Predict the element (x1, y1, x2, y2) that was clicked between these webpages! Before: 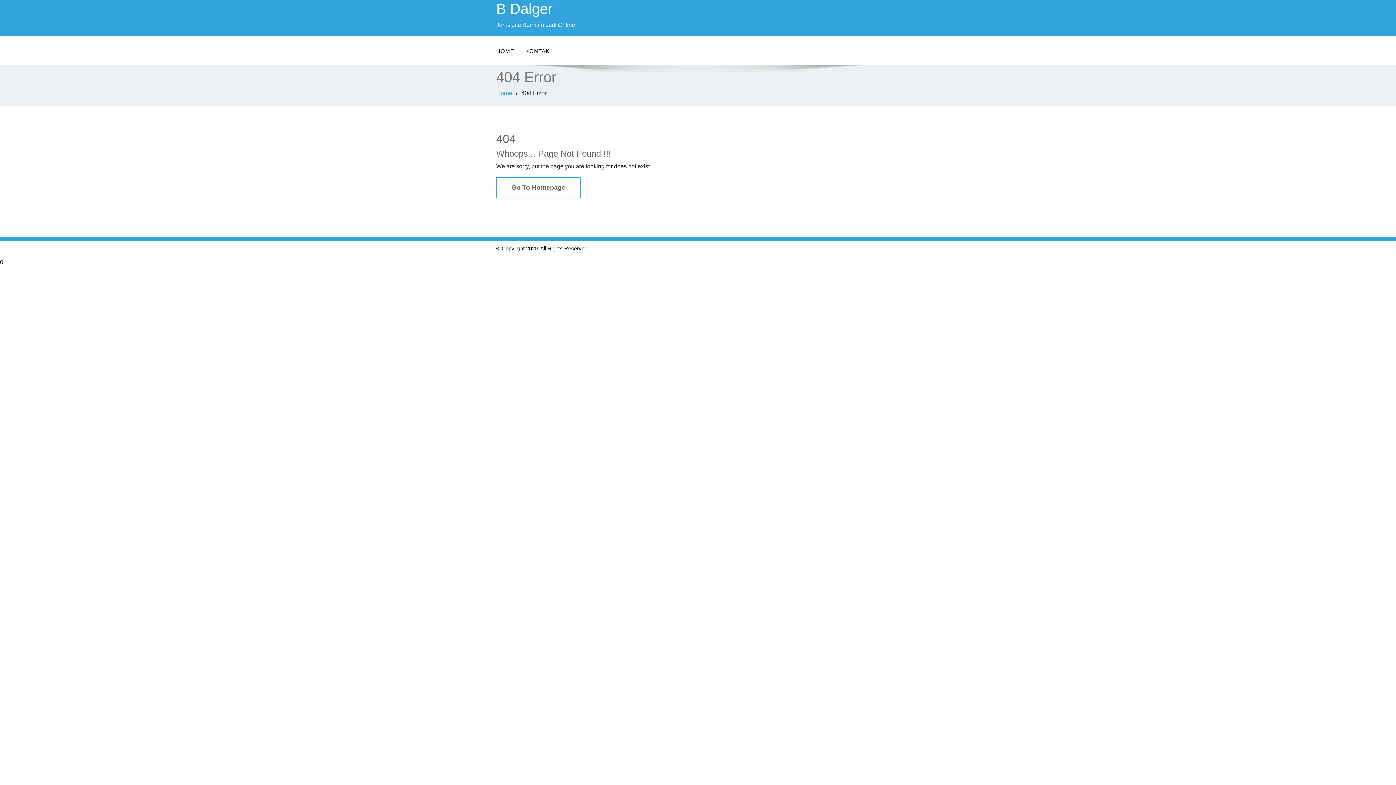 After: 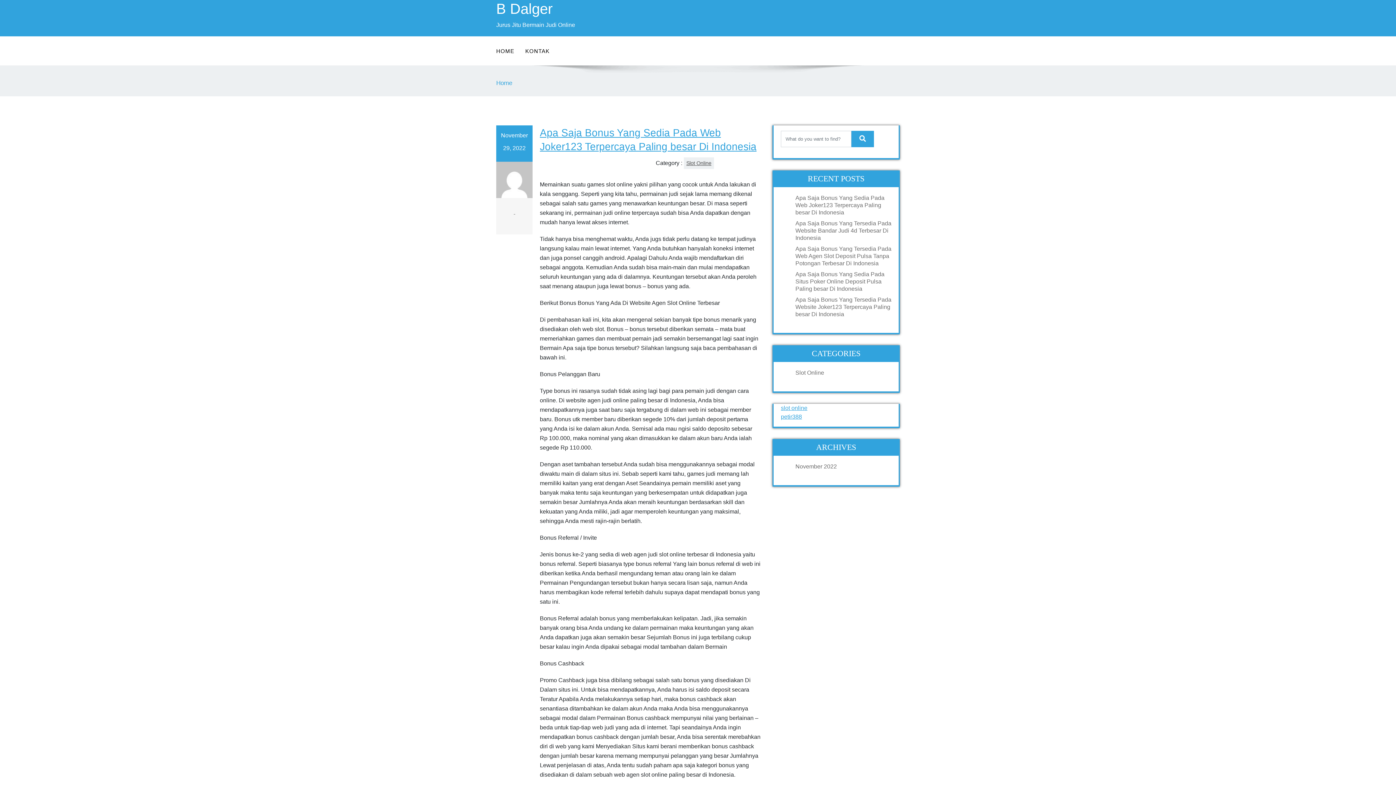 Action: bbox: (490, 43, 520, 58) label: HOME